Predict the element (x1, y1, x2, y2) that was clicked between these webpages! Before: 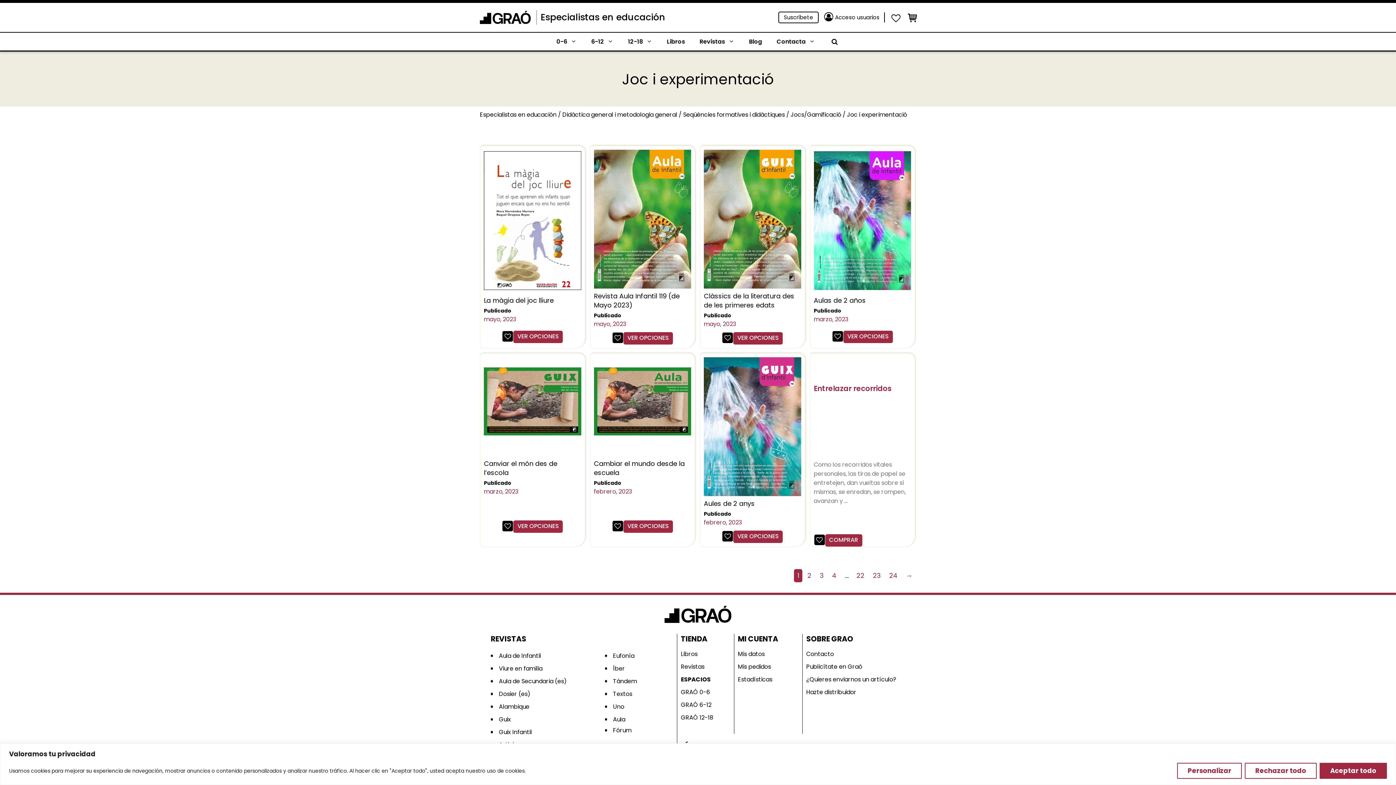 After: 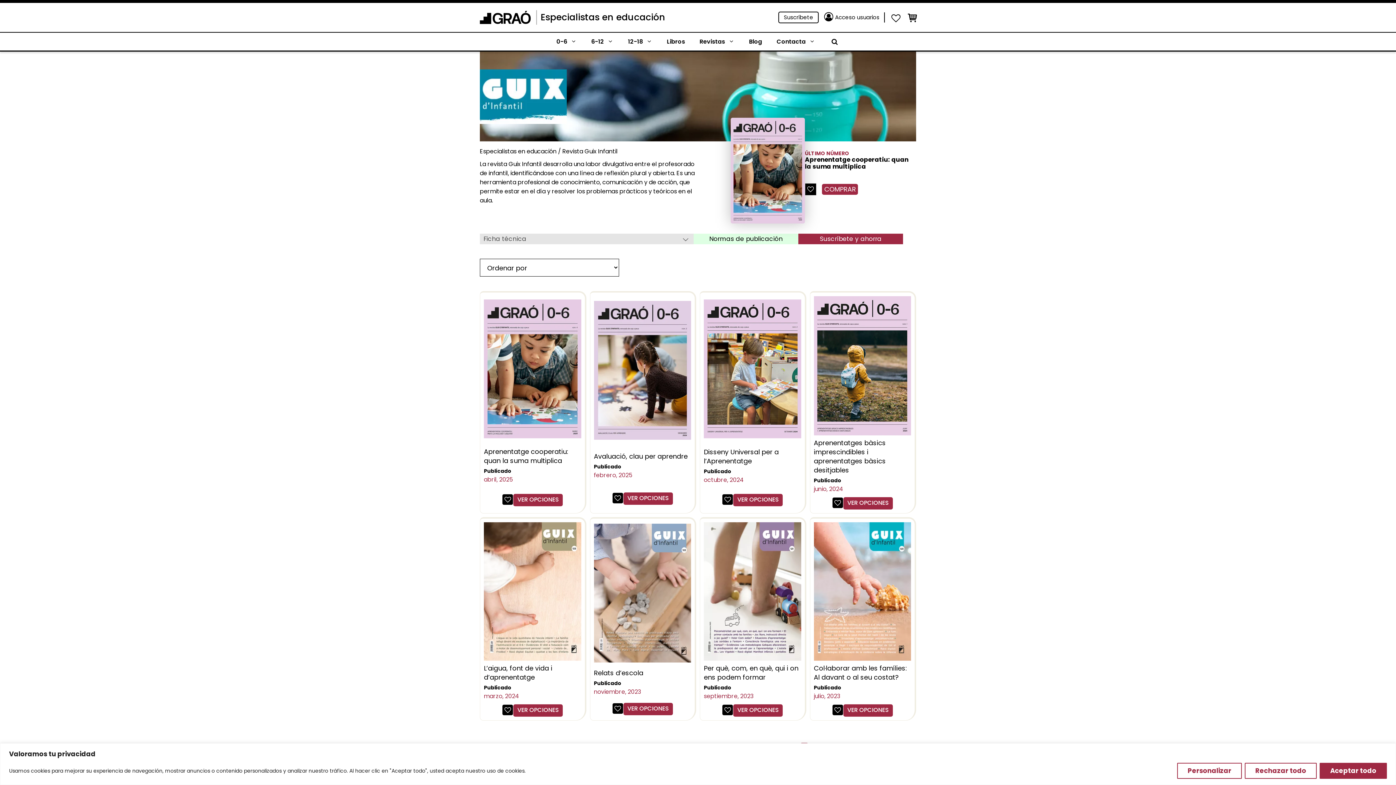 Action: bbox: (490, 726, 539, 738) label: Guix Infantil